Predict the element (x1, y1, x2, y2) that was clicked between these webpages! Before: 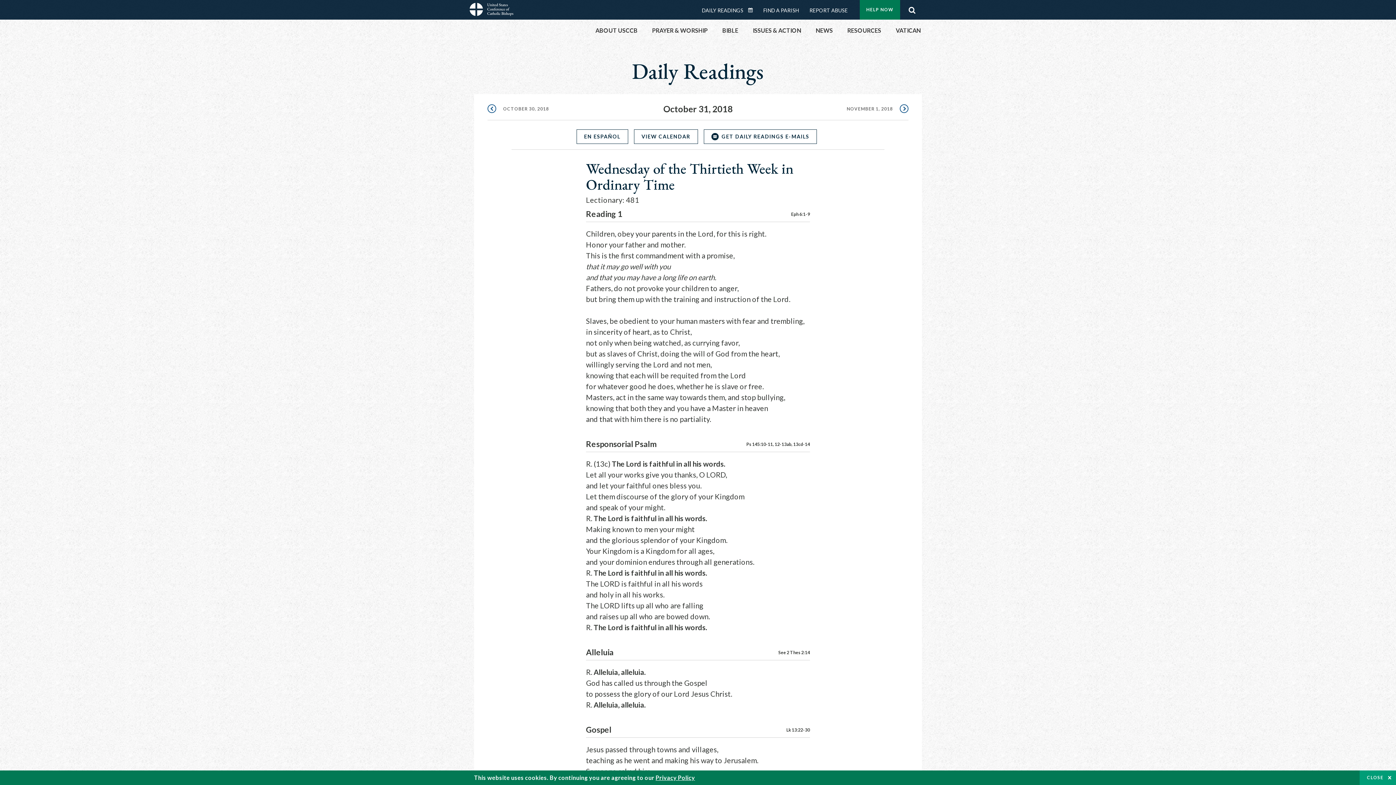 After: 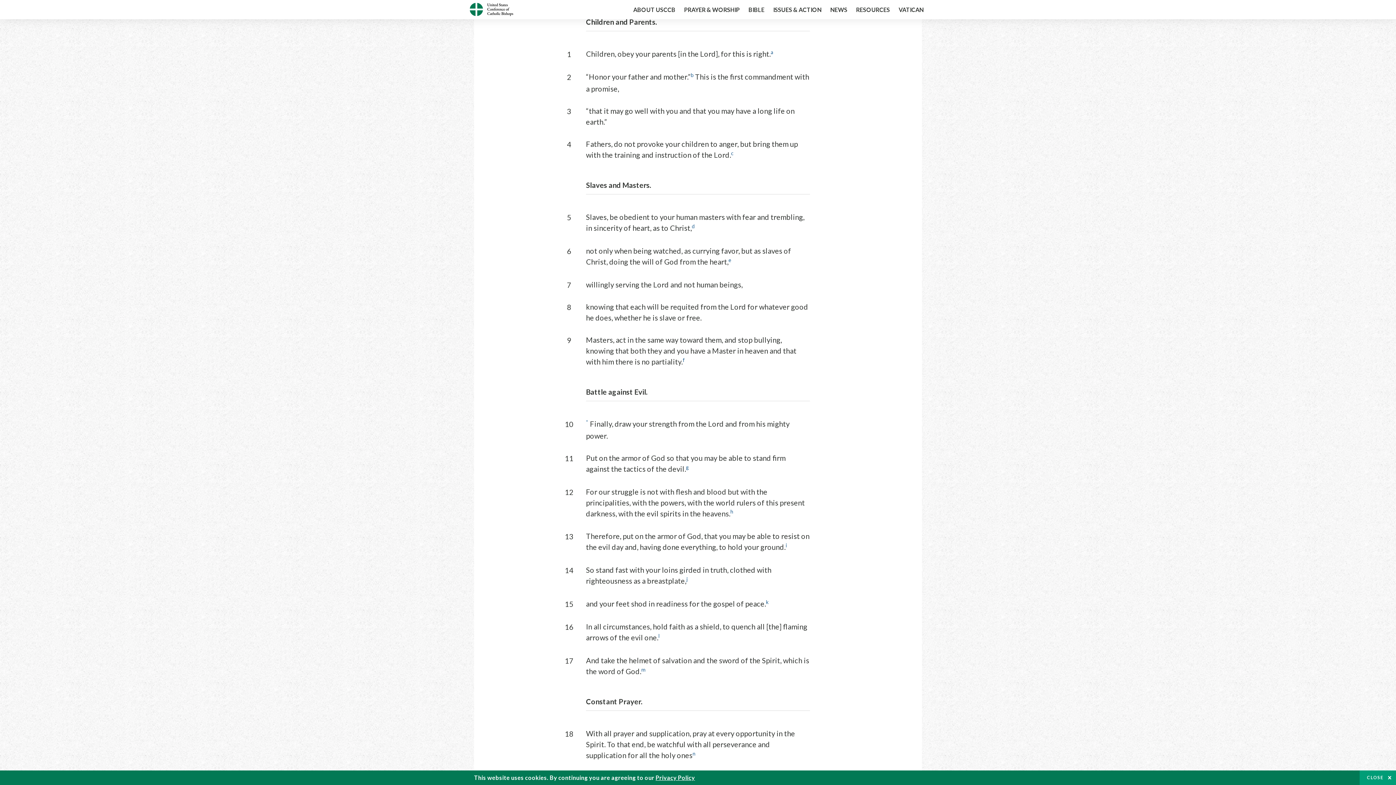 Action: bbox: (791, 211, 810, 217) label: Eph 6:1-9